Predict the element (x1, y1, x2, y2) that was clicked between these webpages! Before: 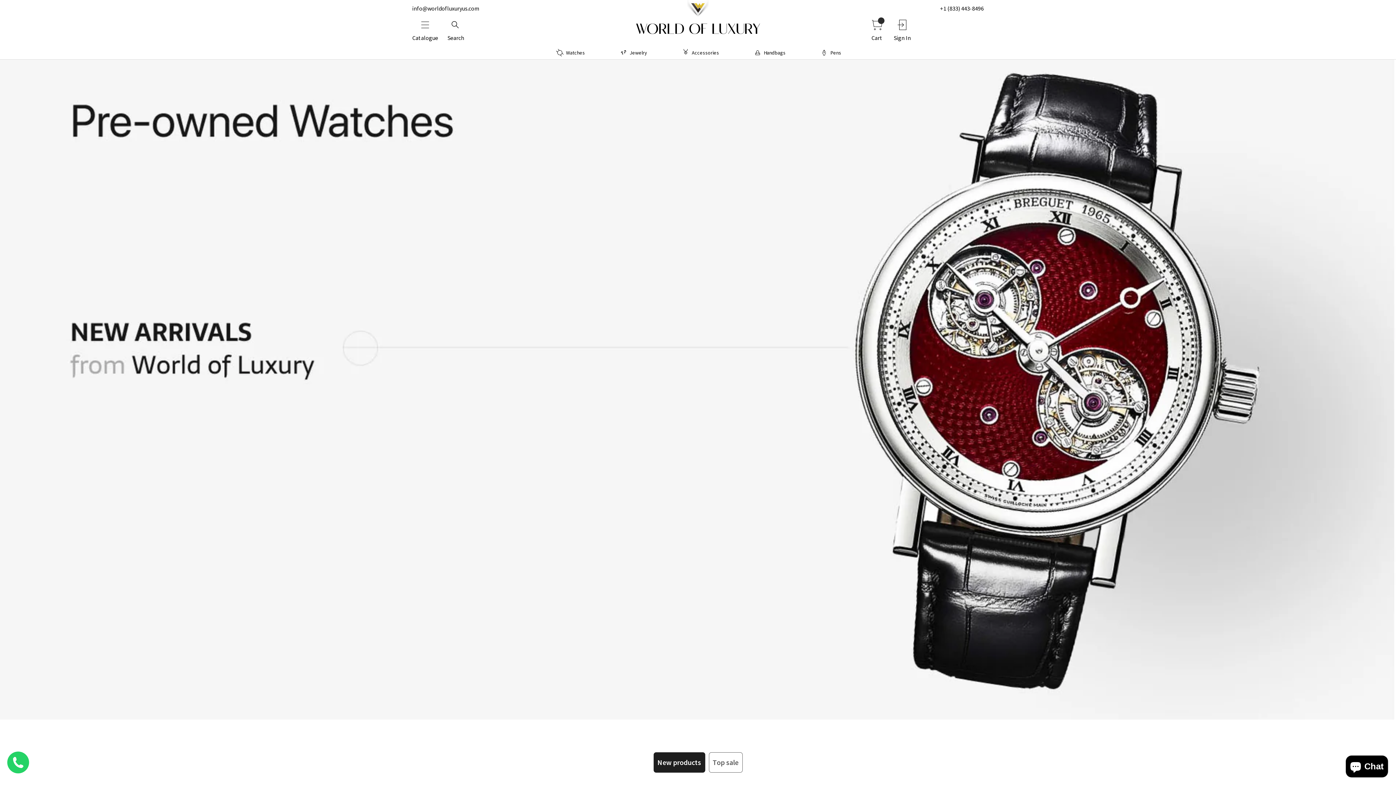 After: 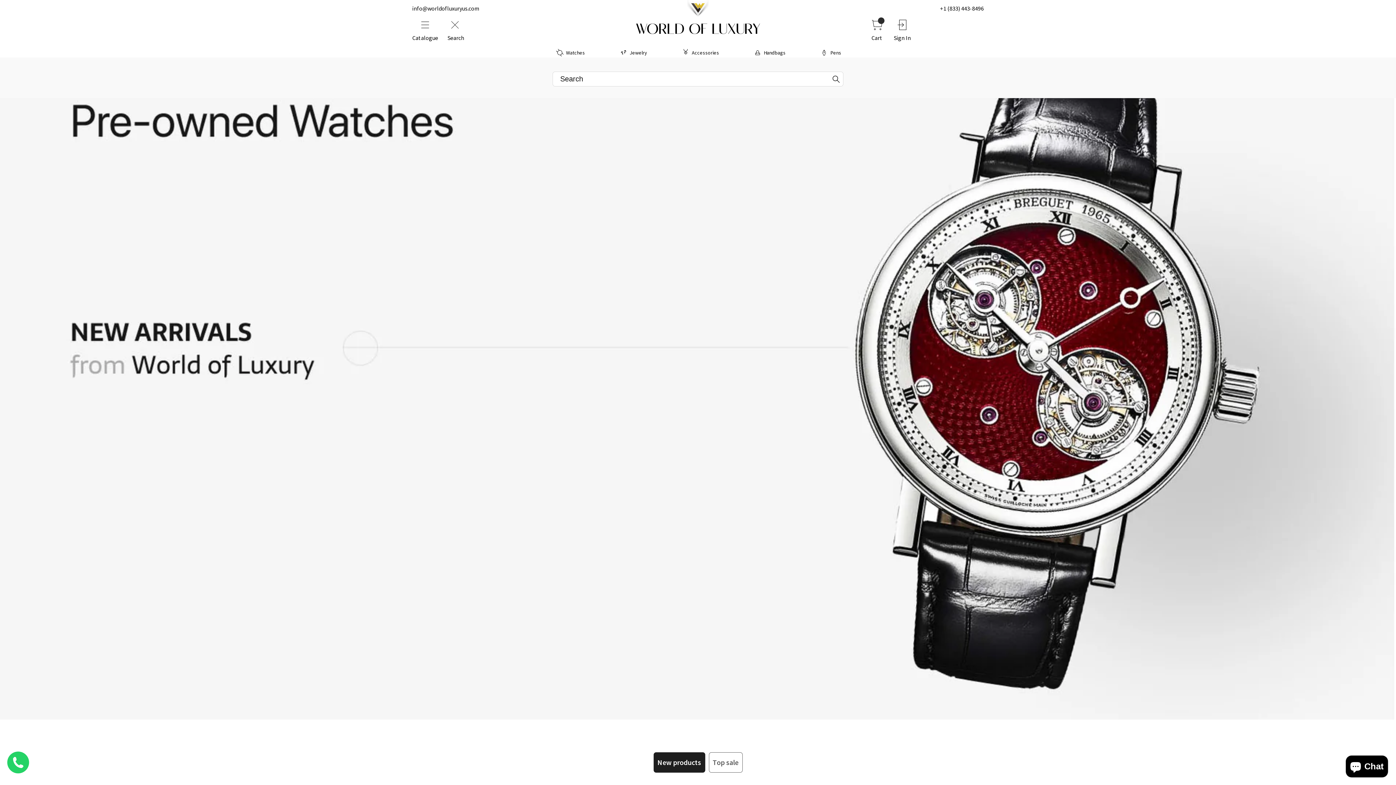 Action: label: Search bbox: (447, 17, 464, 41)